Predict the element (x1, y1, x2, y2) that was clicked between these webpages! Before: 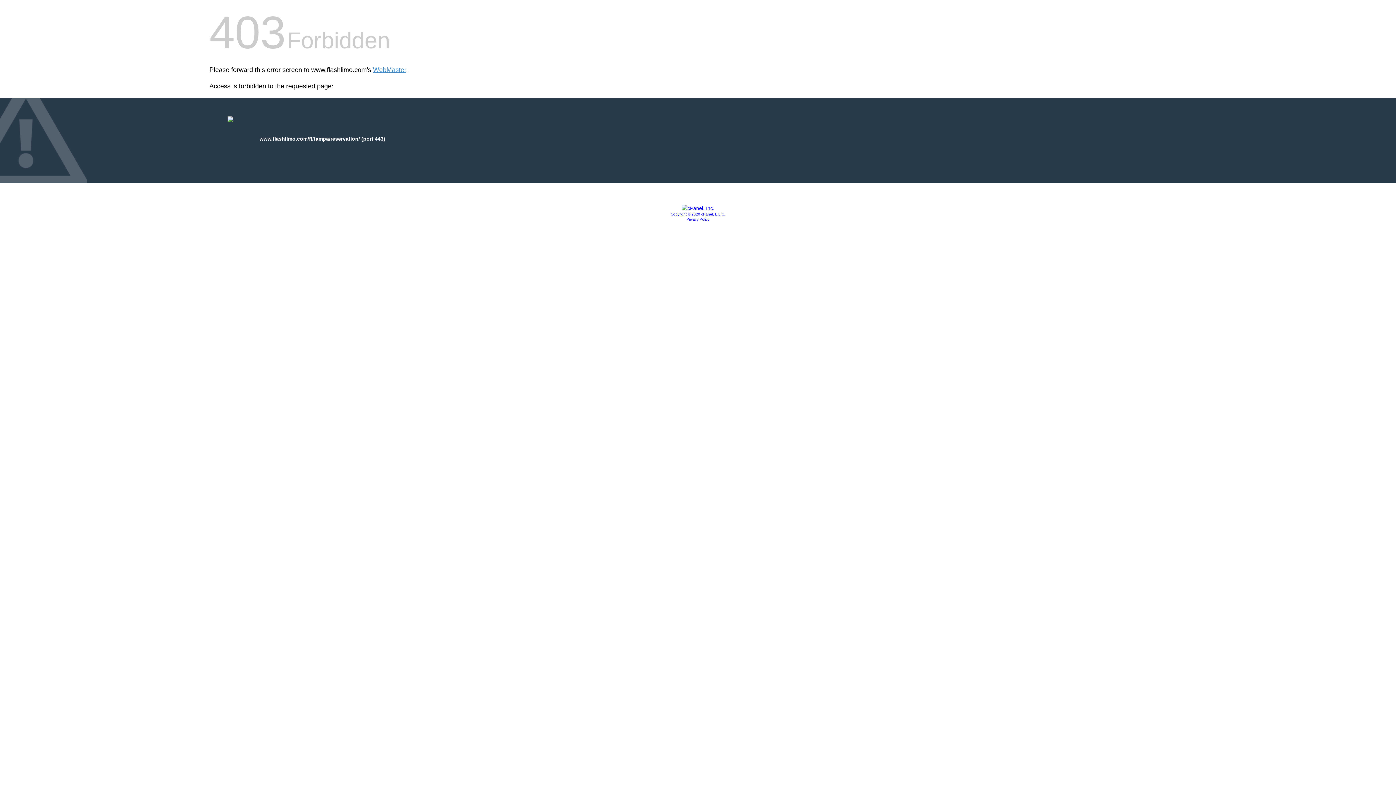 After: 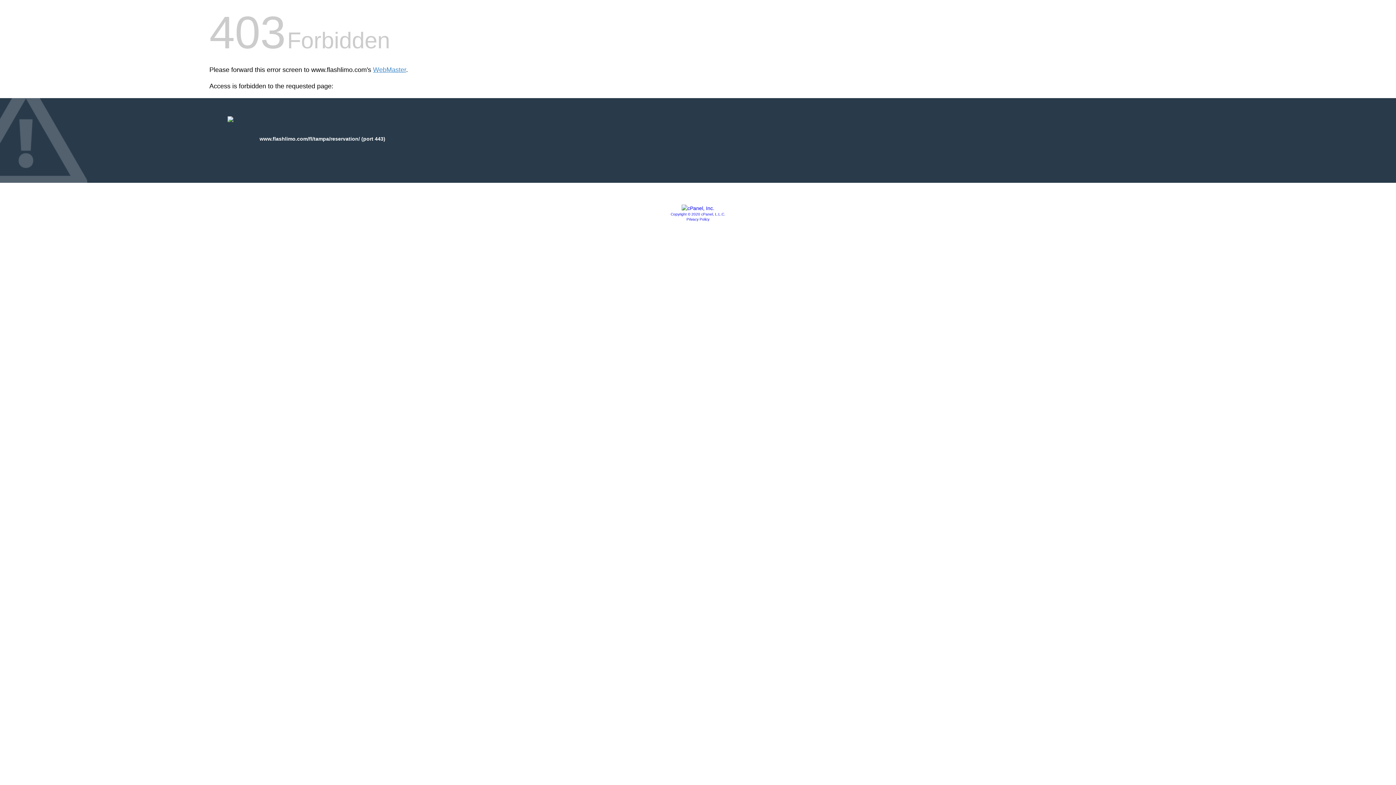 Action: bbox: (686, 217, 709, 221) label: Privacy Policy